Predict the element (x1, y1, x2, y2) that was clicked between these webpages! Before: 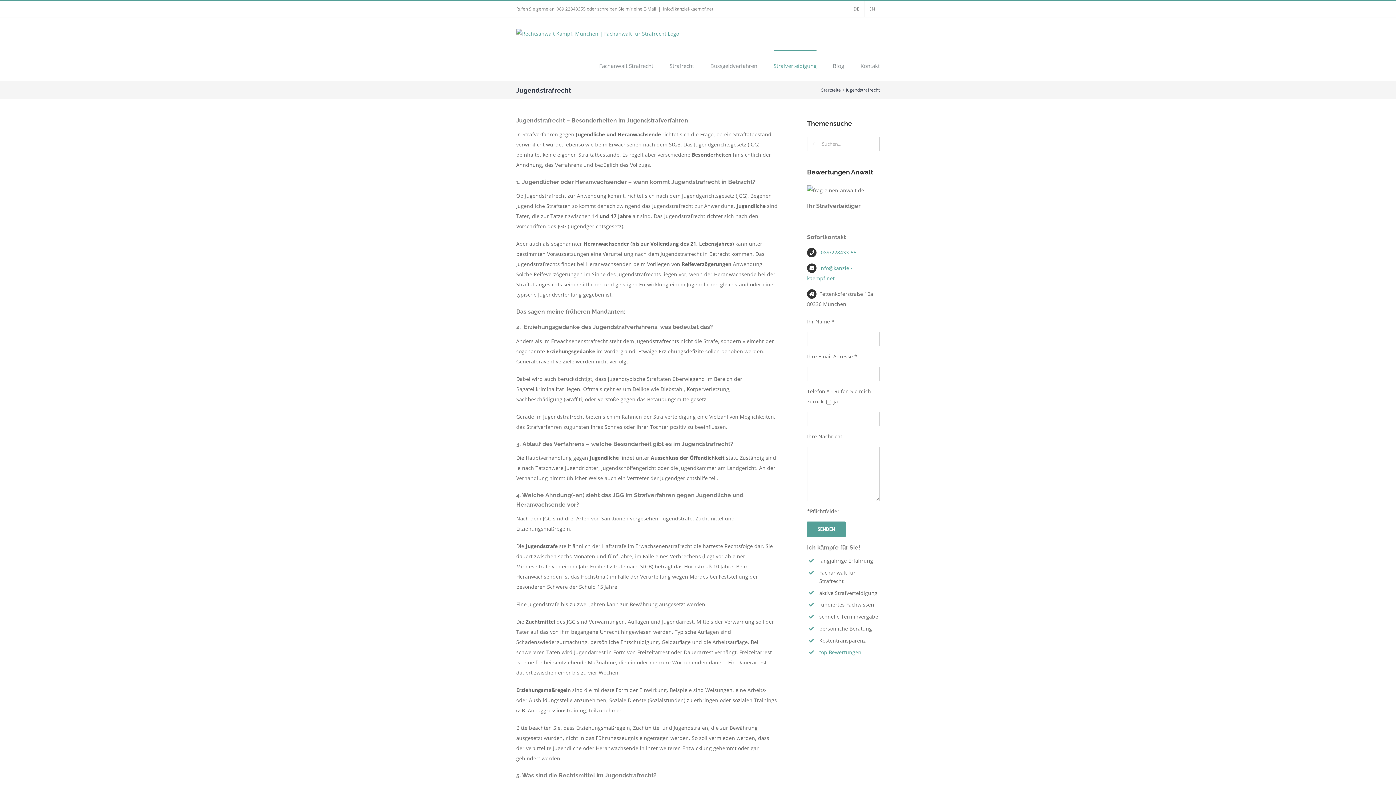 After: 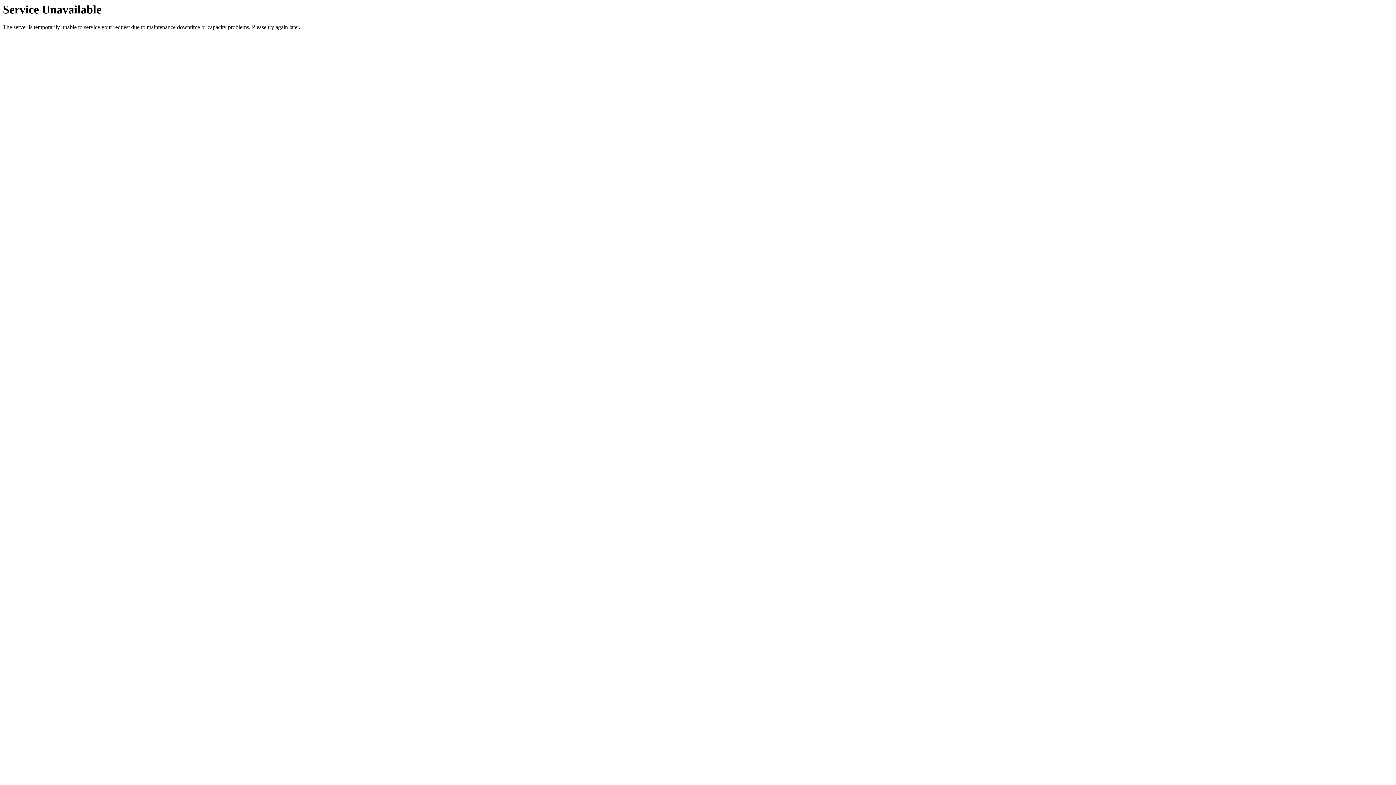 Action: bbox: (599, 50, 653, 80) label: Fachanwalt Strafrecht